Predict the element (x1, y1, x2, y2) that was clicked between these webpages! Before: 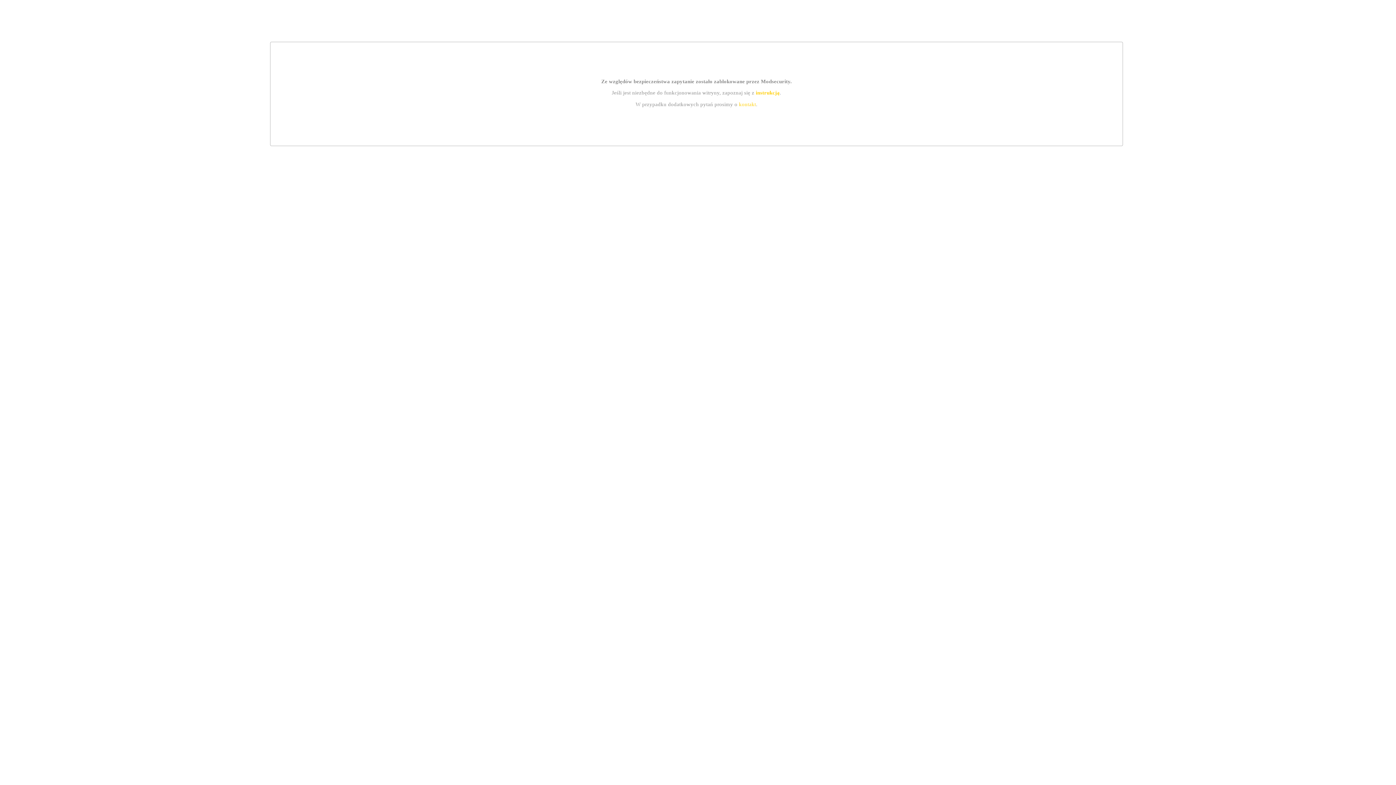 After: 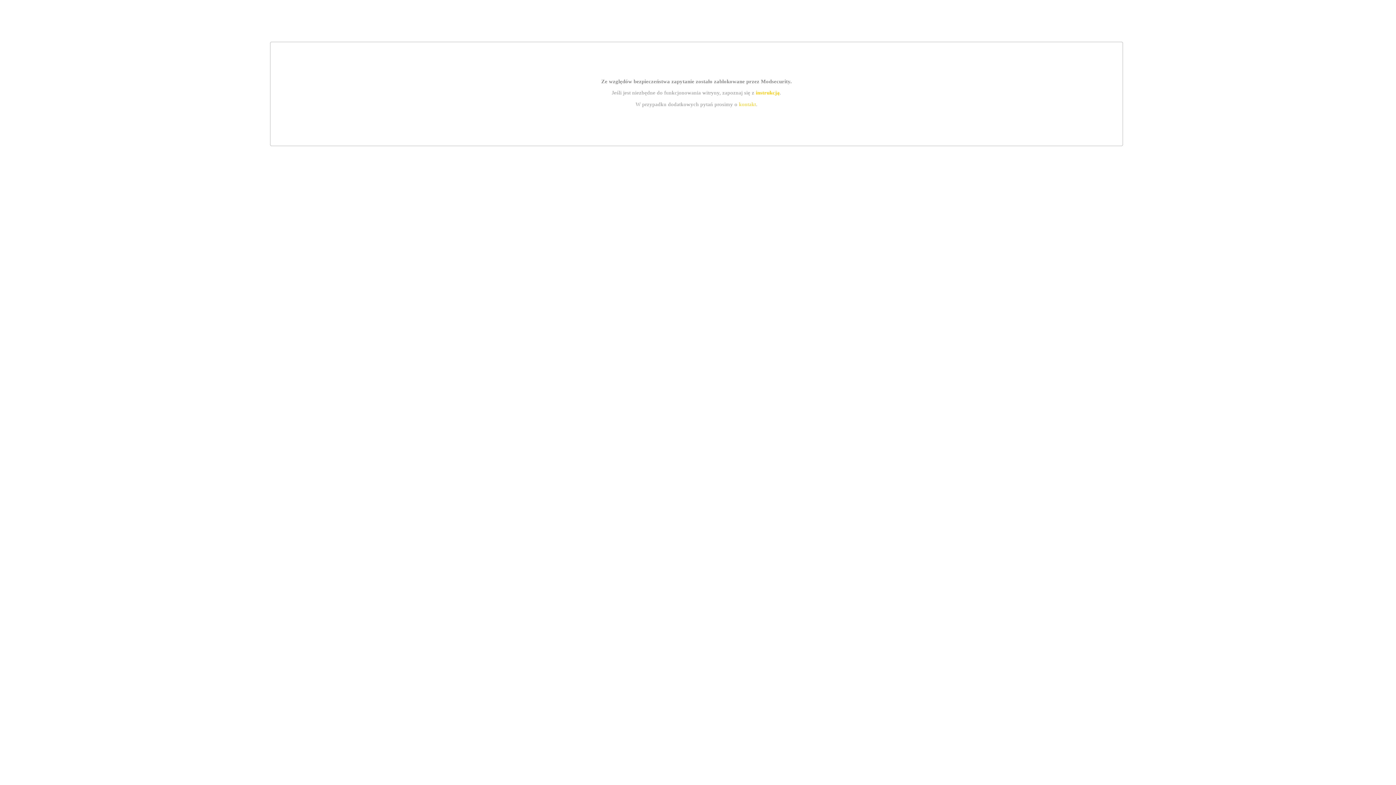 Action: bbox: (755, 89, 779, 95) label: instrukcją